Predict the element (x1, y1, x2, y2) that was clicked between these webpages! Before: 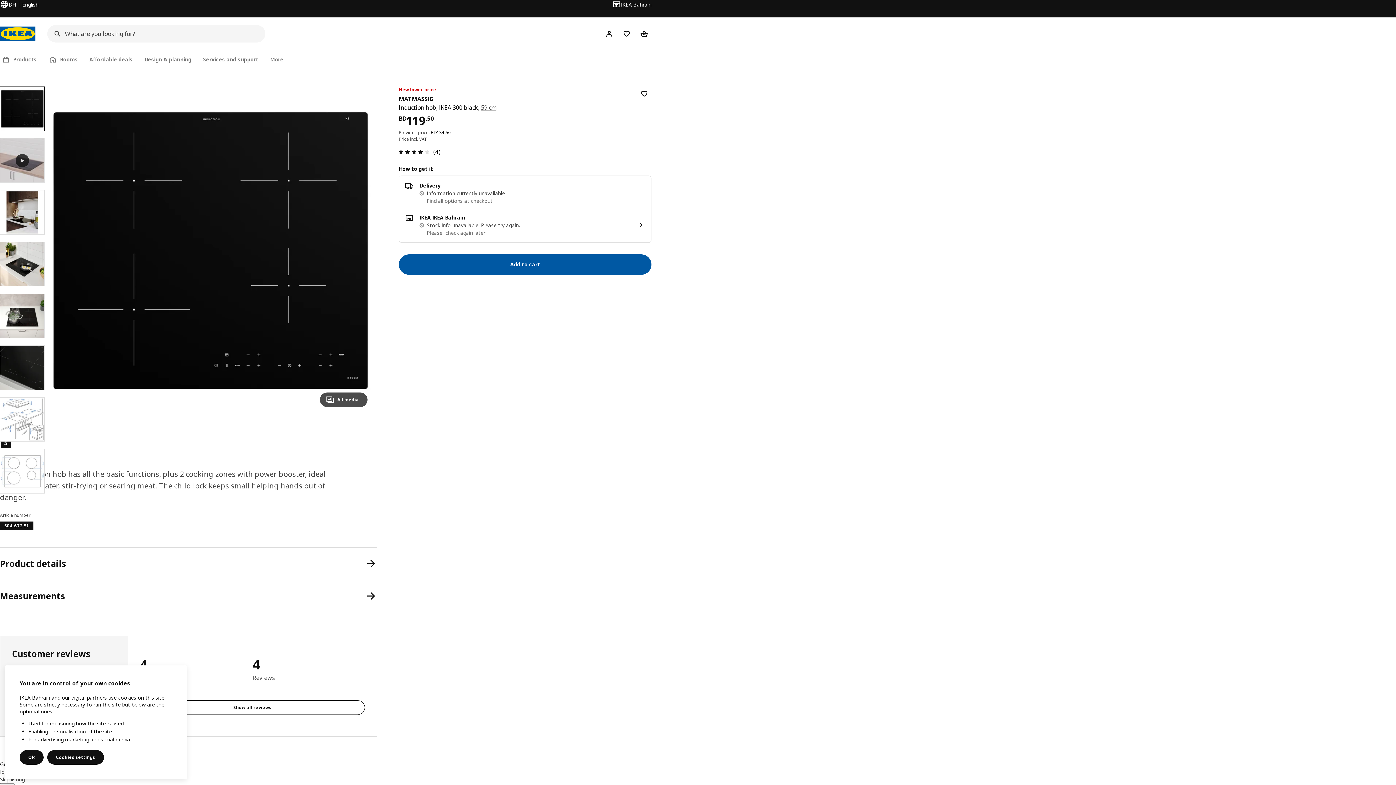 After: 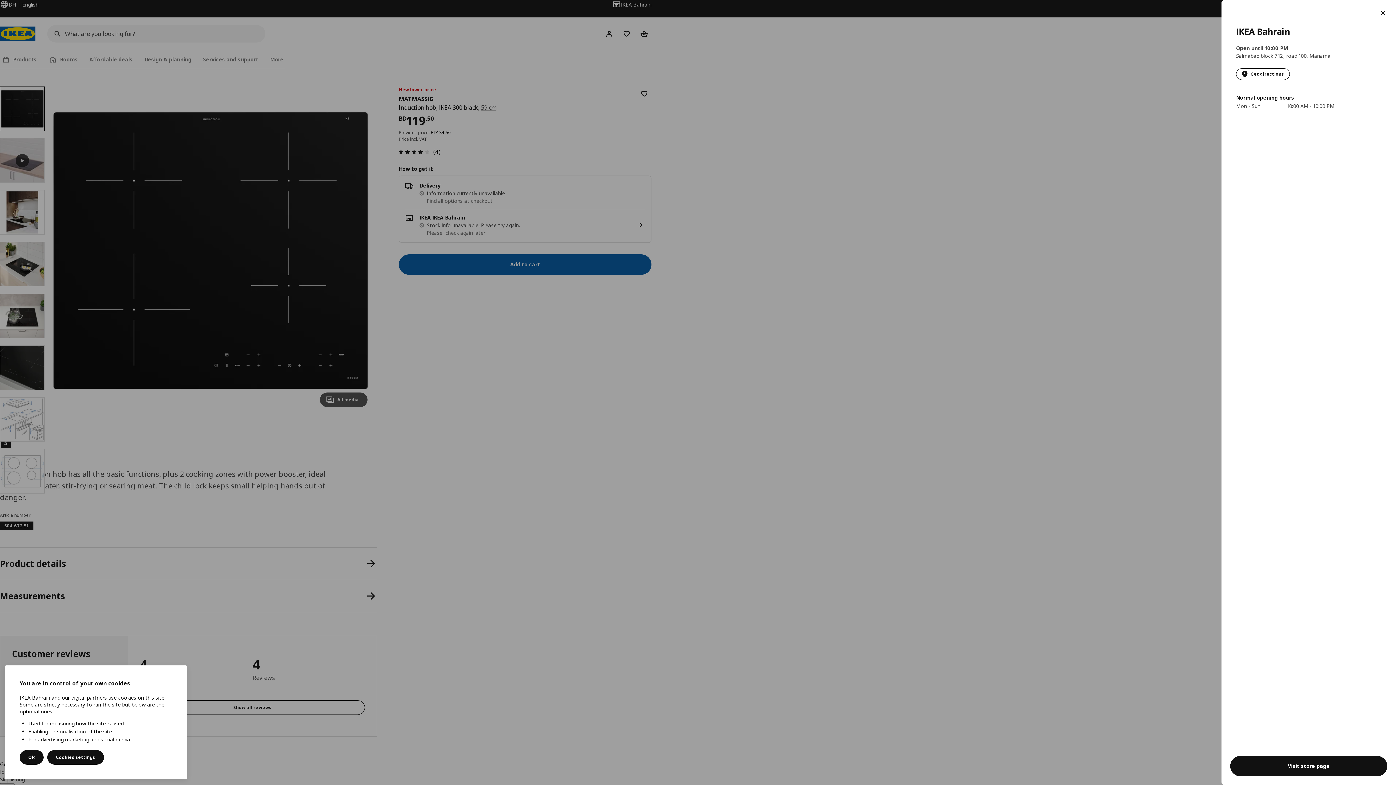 Action: bbox: (612, 0, 651, 8) label: IKEA Bahrain - Select store